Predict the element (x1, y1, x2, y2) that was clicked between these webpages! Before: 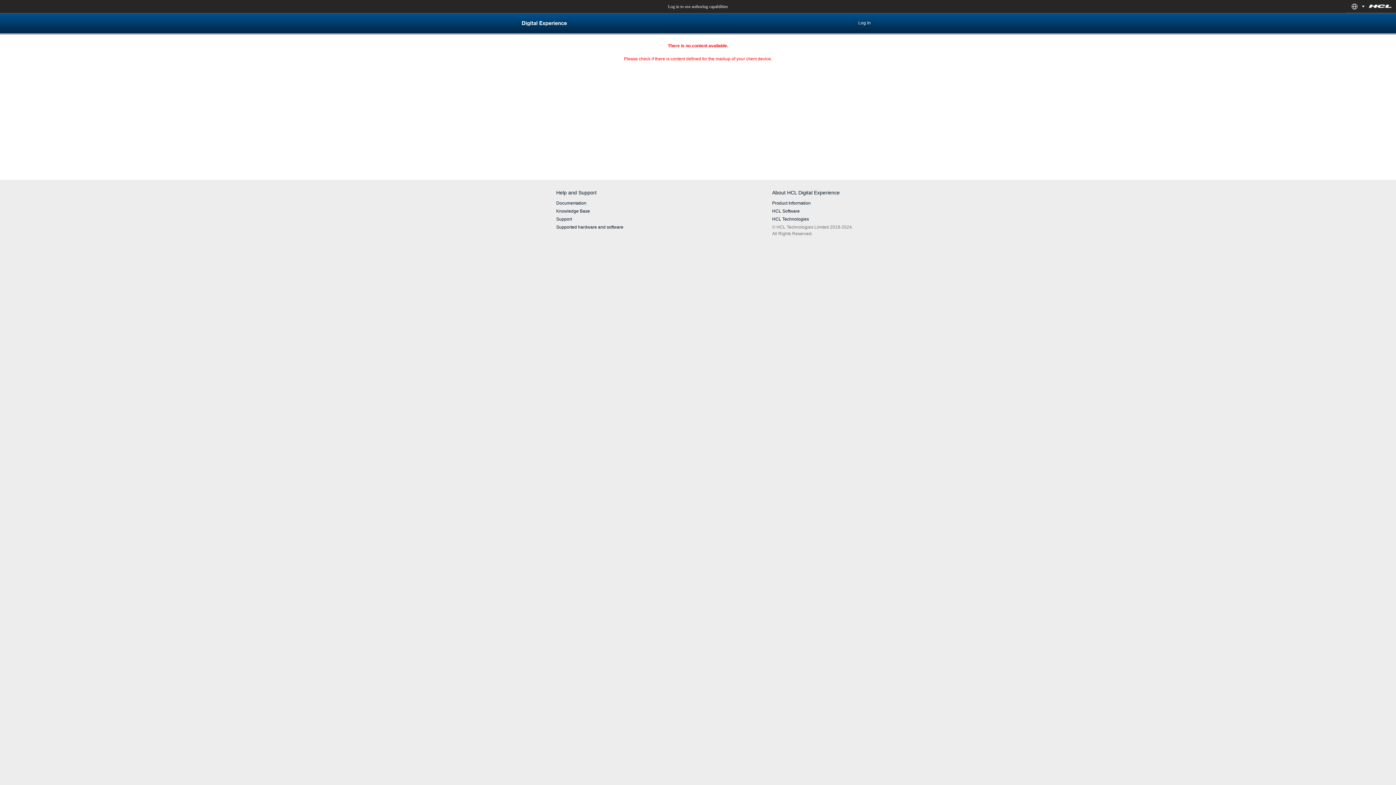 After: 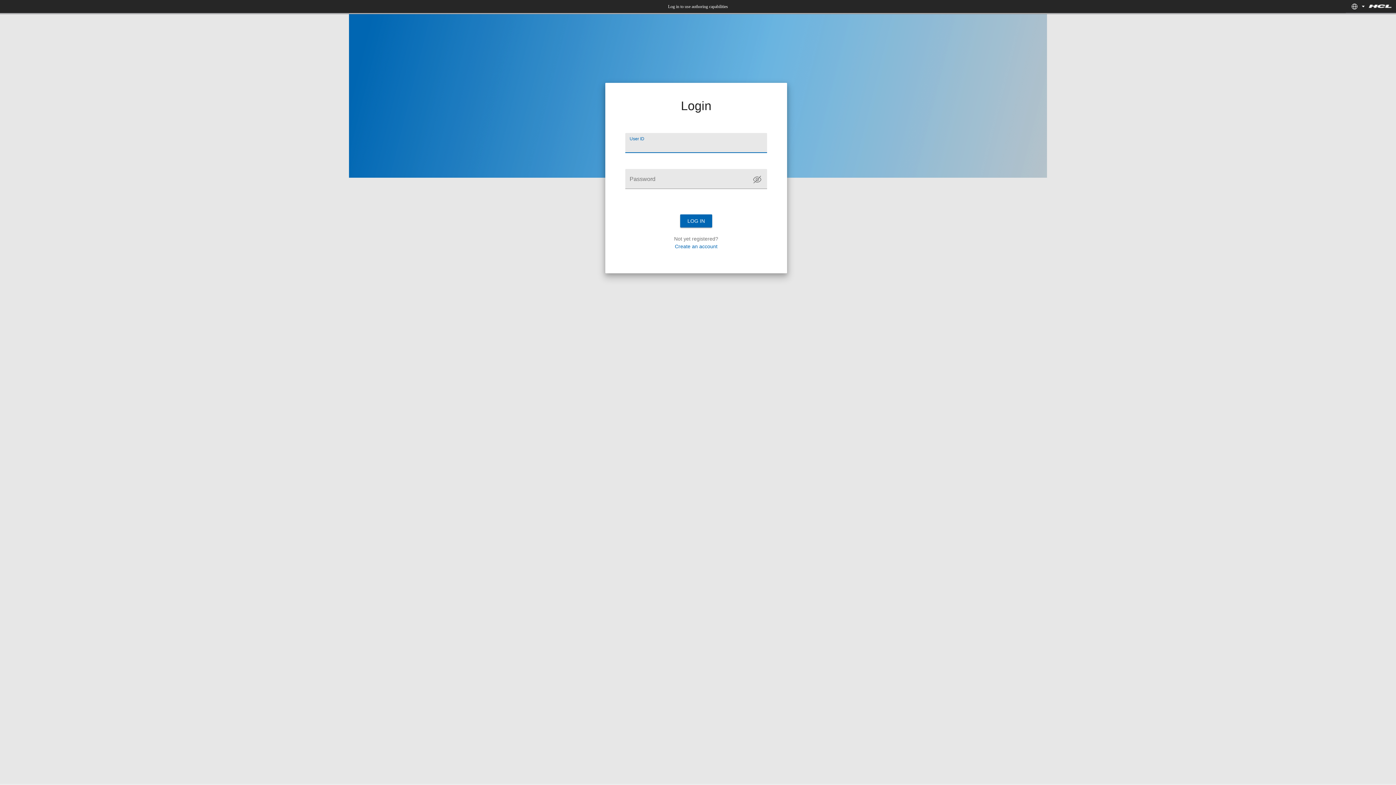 Action: label: Log in to use authoring capabilities bbox: (668, 4, 728, 9)